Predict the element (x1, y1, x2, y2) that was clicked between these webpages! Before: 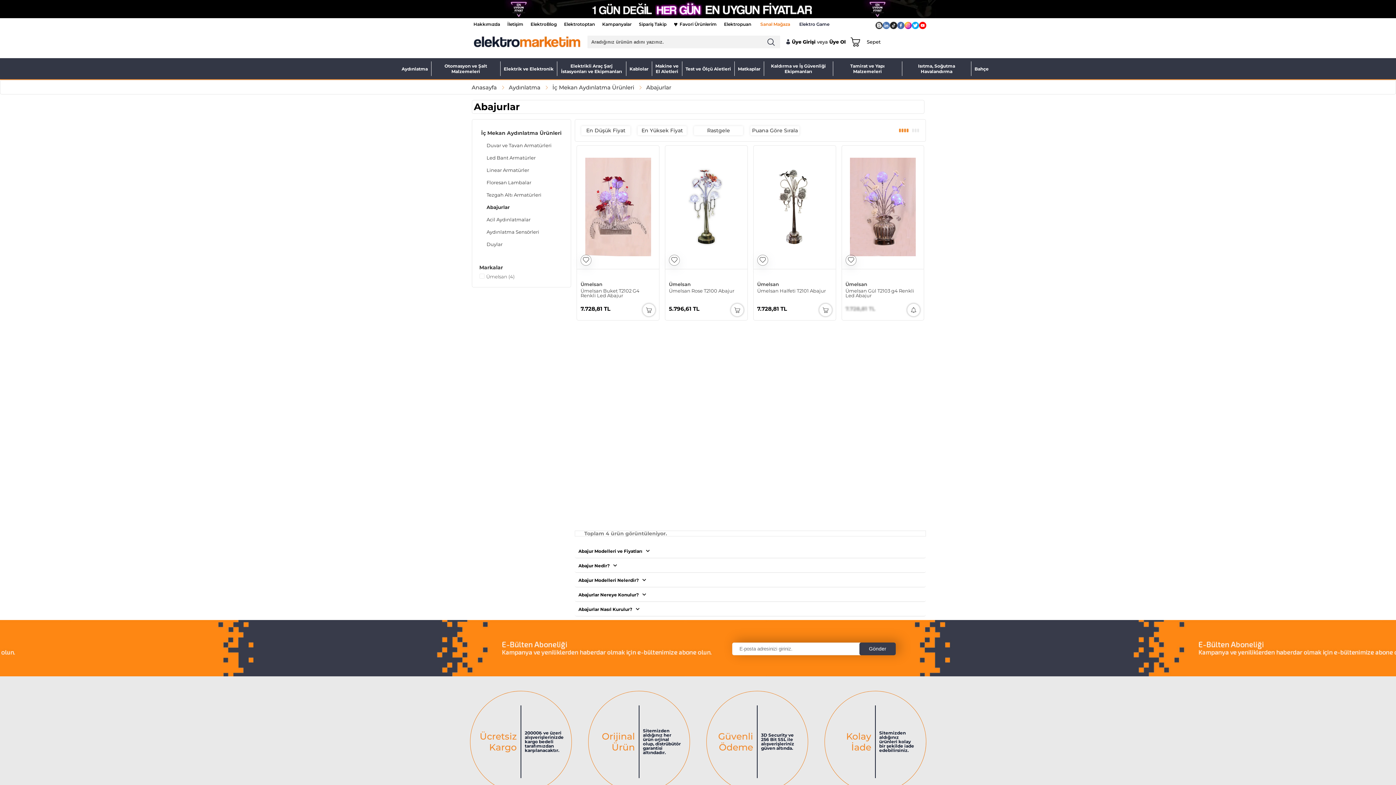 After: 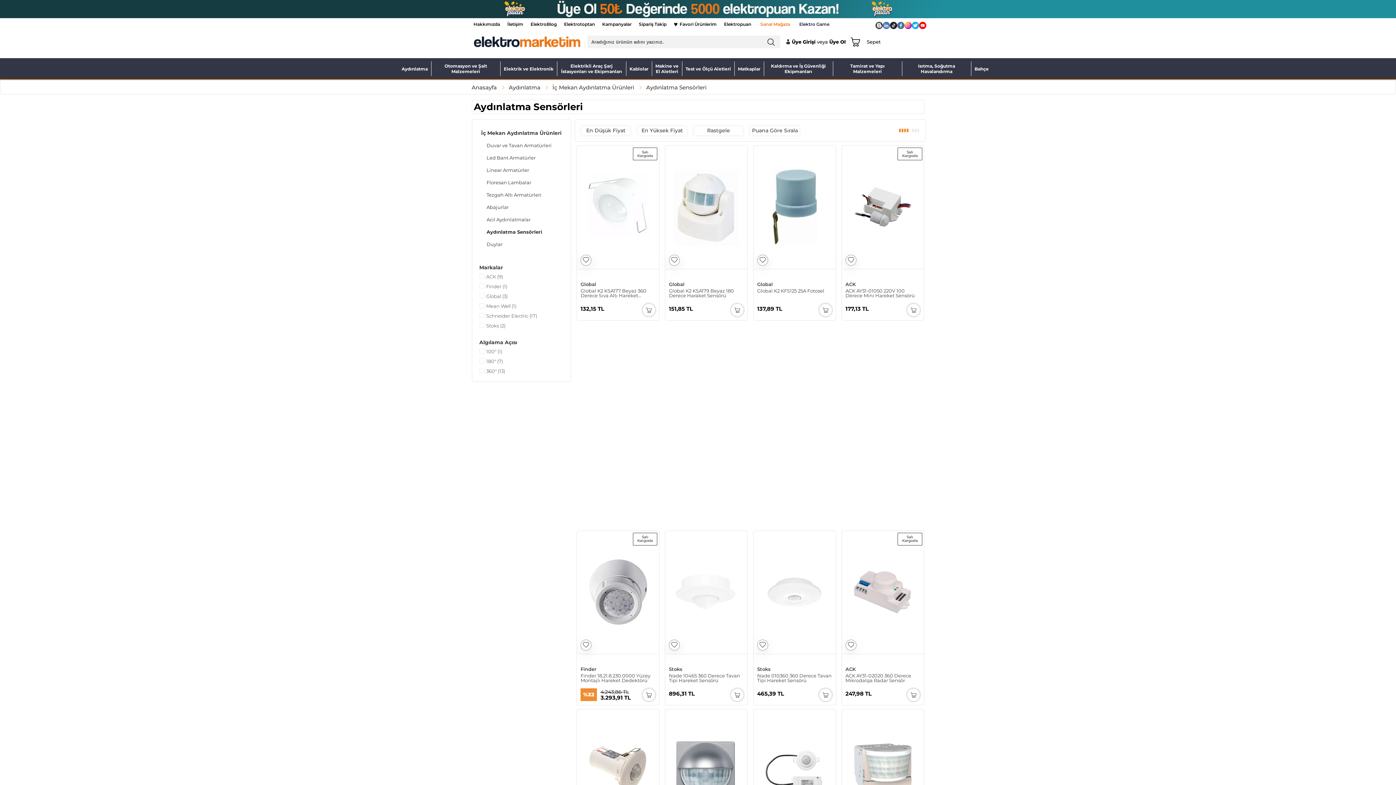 Action: label: Aydınlatma Sensörleri bbox: (483, 225, 571, 238)